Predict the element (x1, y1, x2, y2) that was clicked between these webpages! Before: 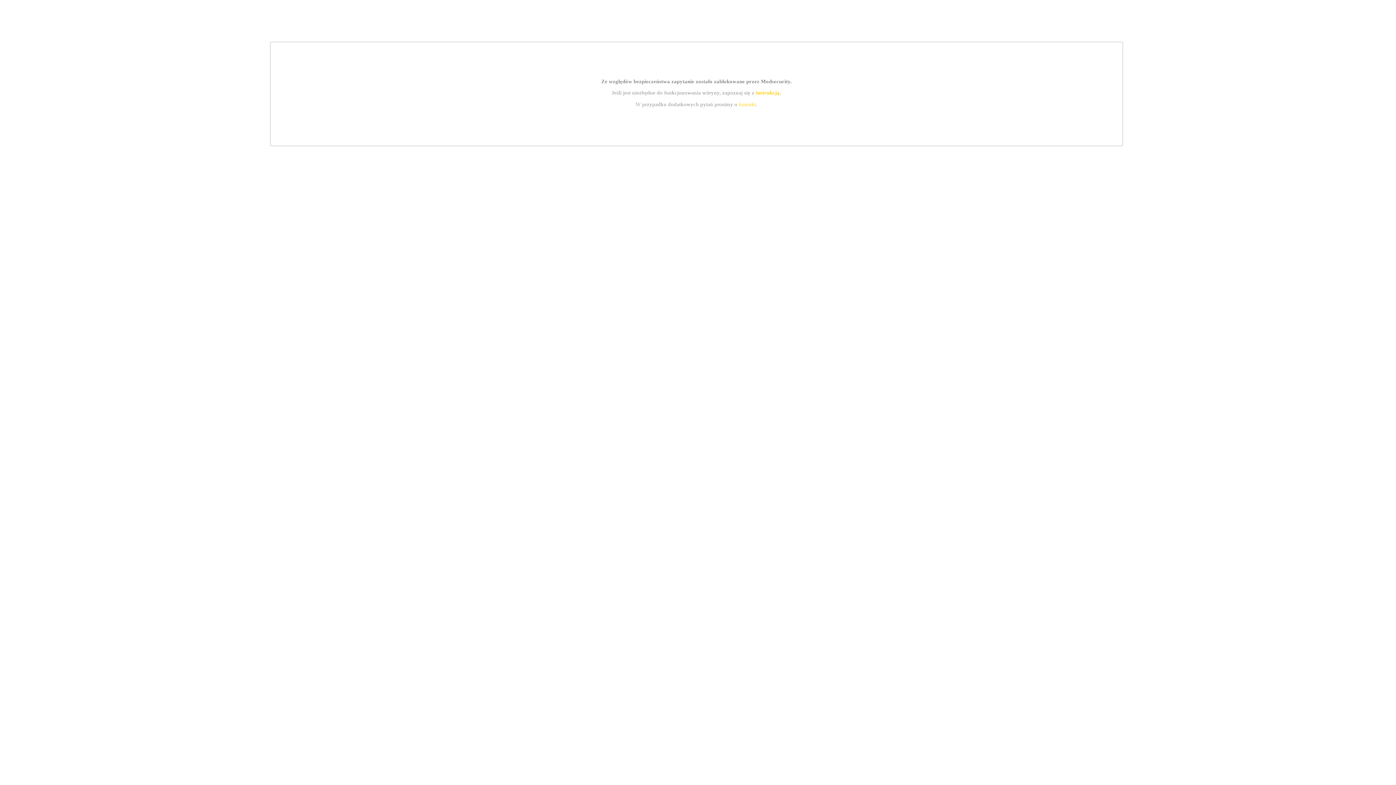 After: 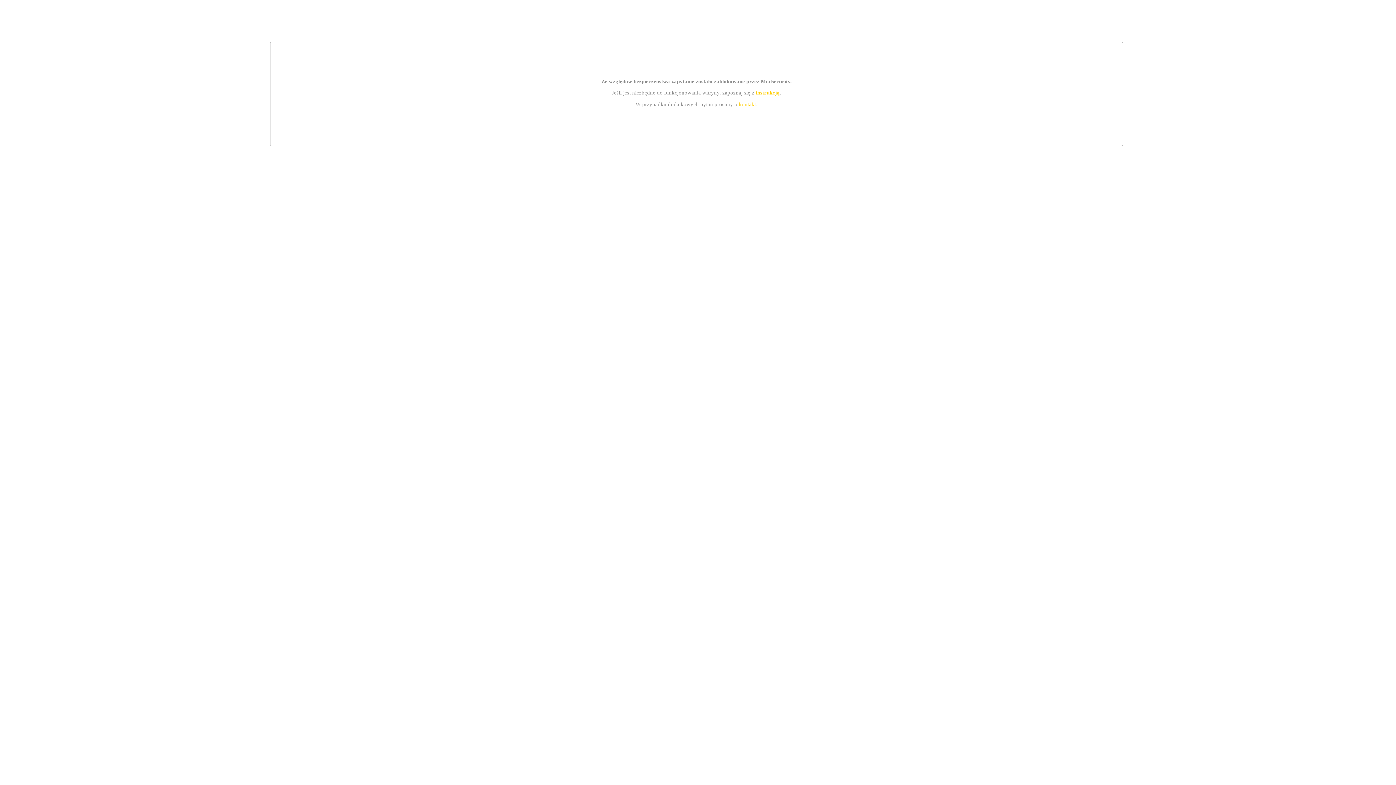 Action: label: kontakt bbox: (739, 101, 756, 107)